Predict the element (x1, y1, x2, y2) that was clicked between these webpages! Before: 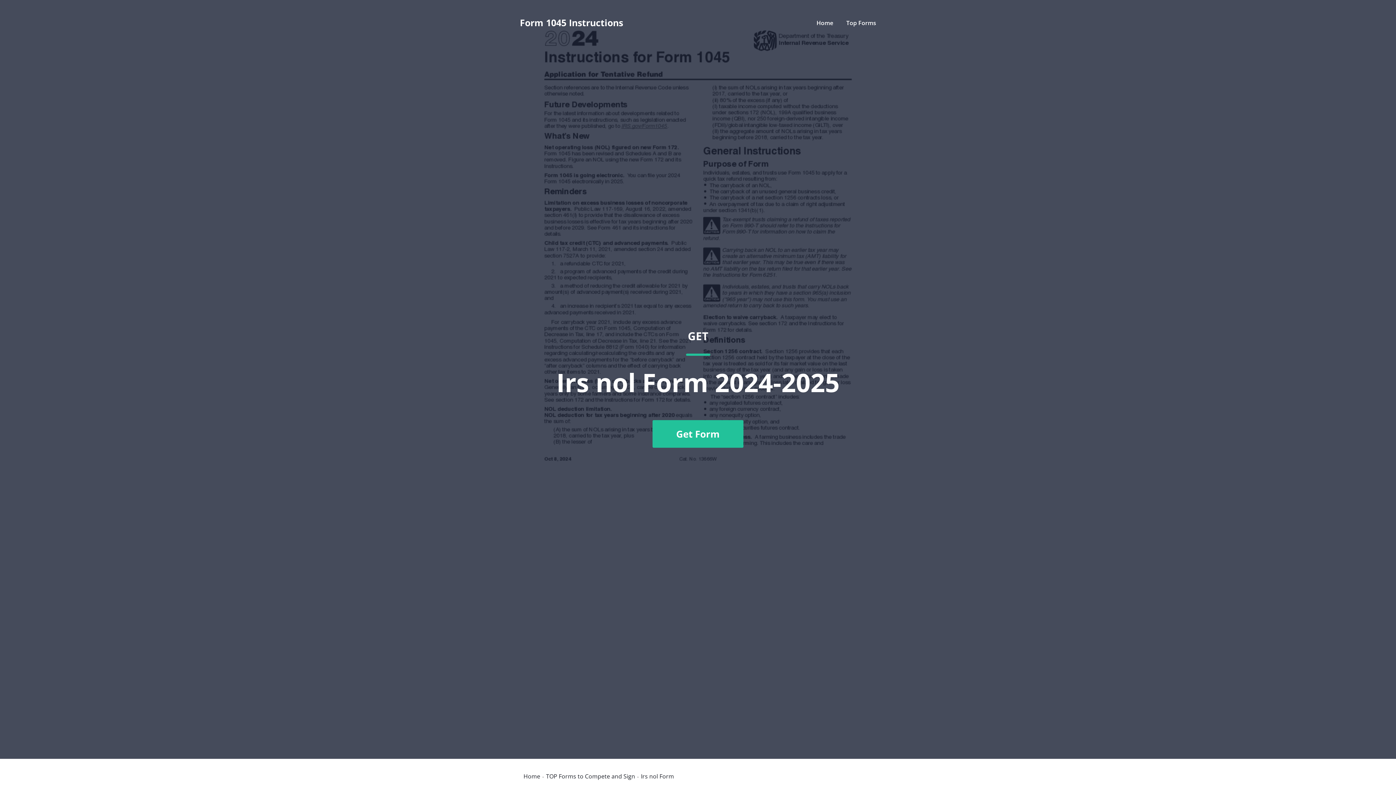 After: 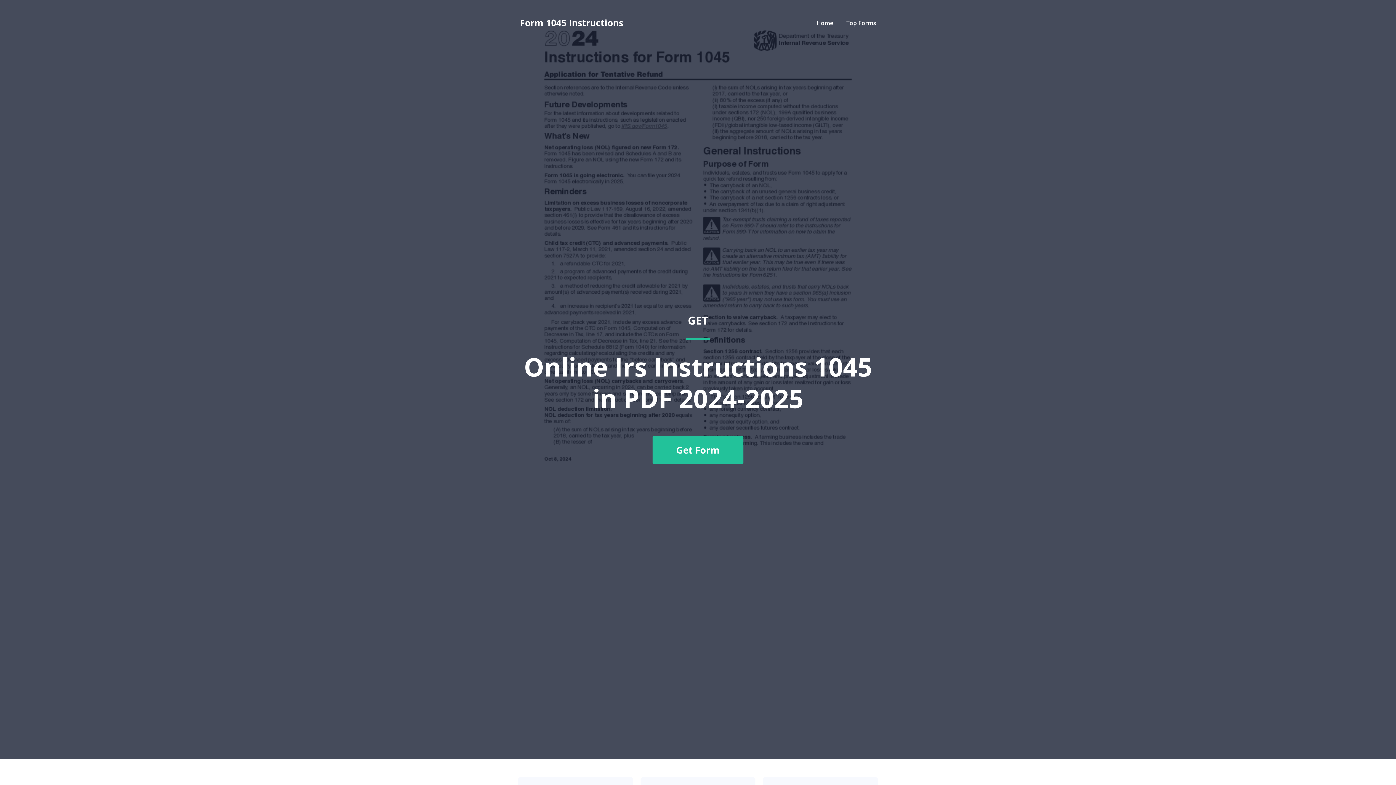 Action: label: Home bbox: (523, 773, 540, 779)